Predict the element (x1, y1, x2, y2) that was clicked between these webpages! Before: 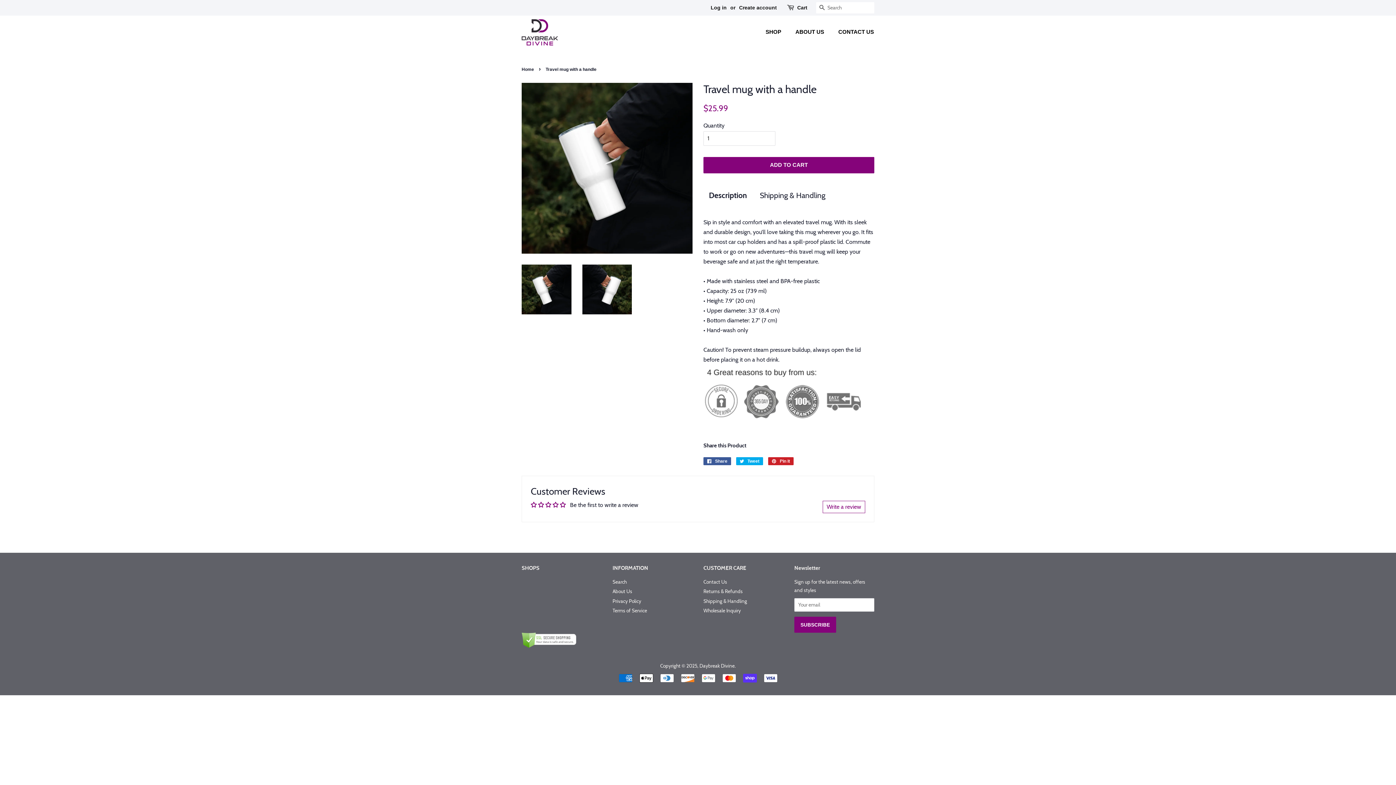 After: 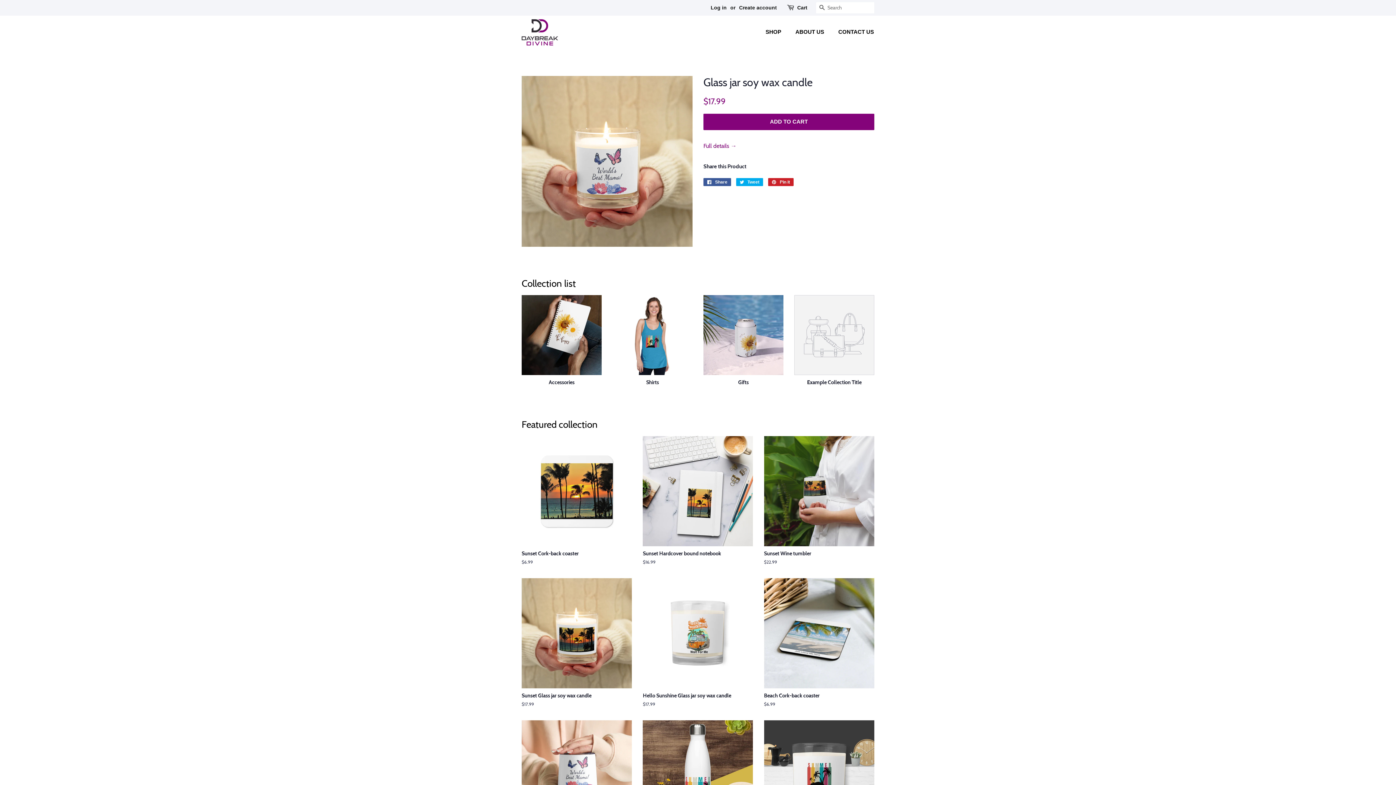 Action: label: Home bbox: (521, 66, 536, 72)